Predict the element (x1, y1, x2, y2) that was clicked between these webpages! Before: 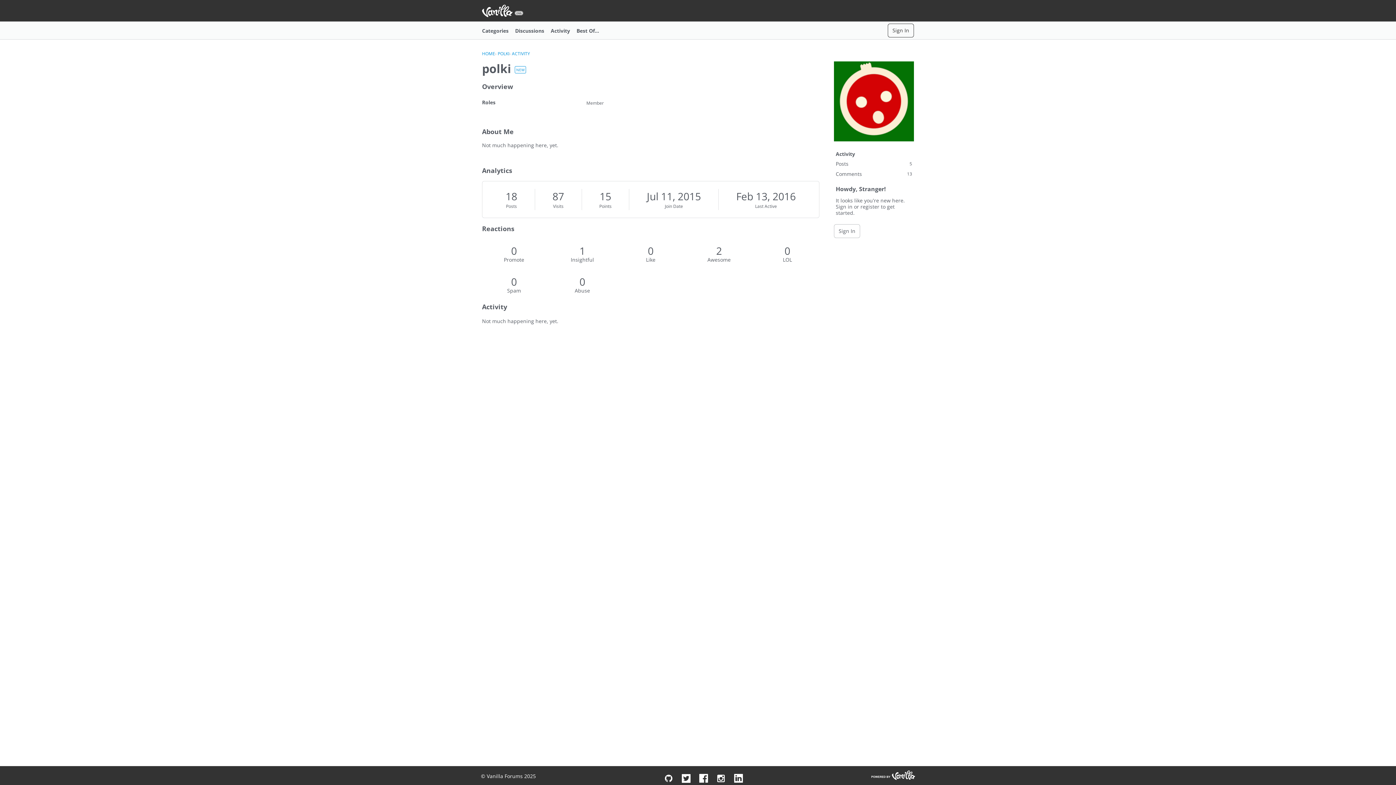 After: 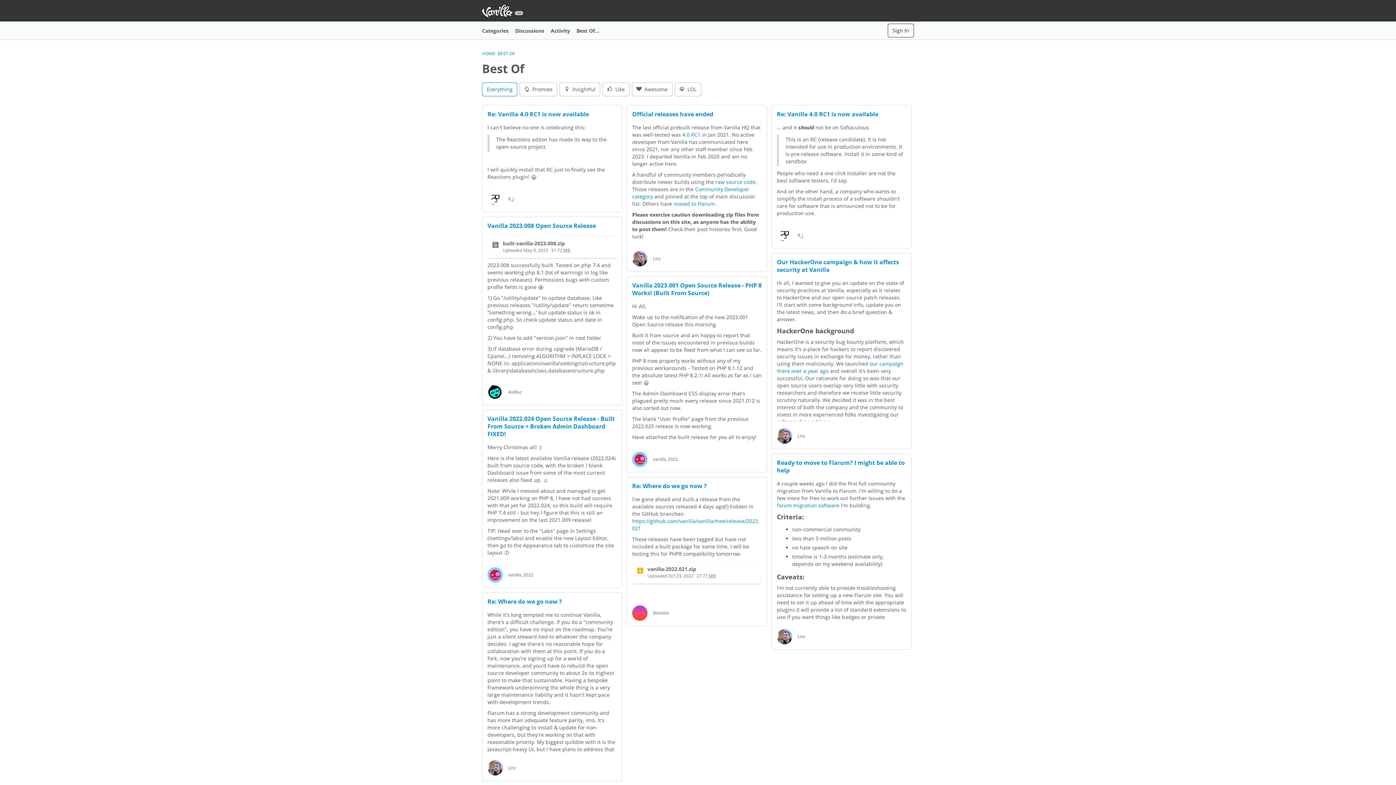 Action: bbox: (576, 24, 605, 36) label: Best Of...